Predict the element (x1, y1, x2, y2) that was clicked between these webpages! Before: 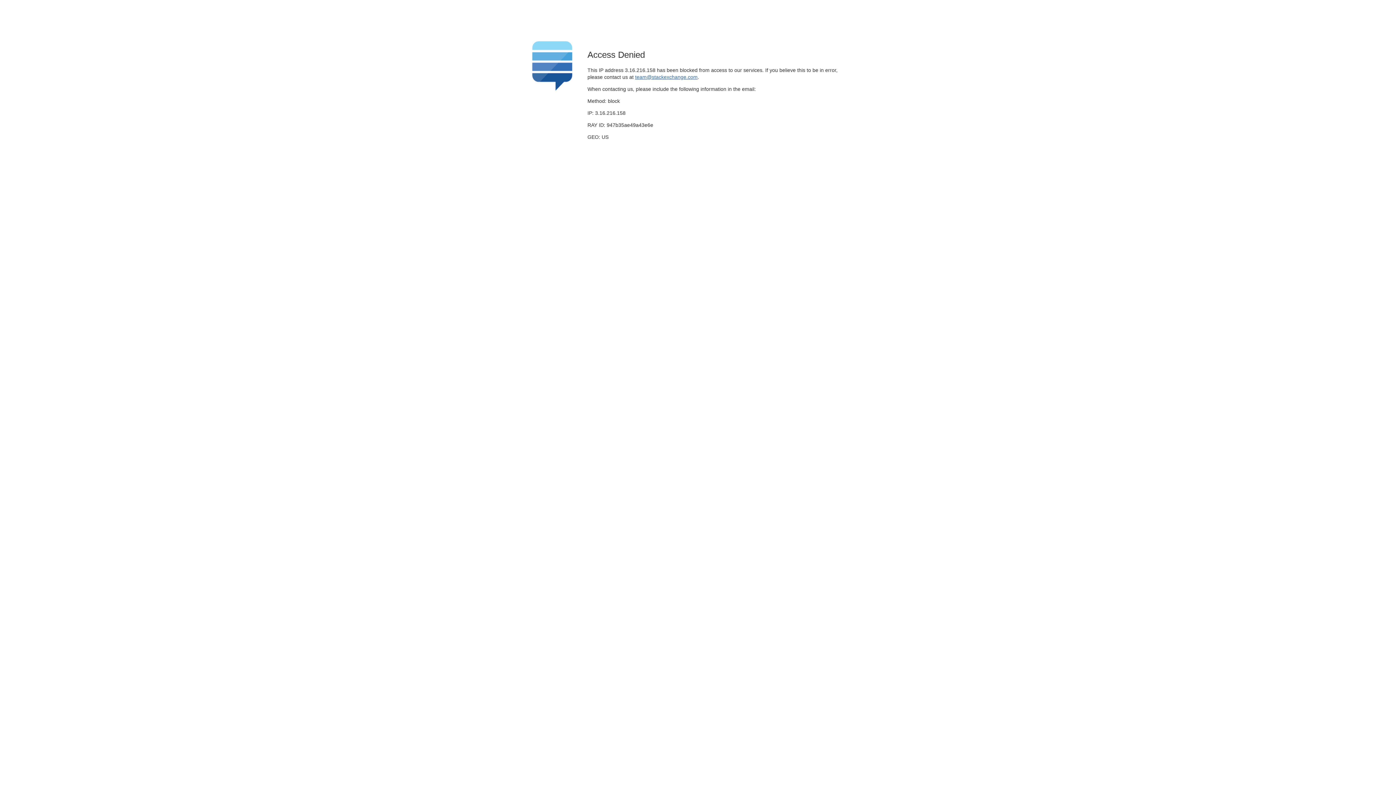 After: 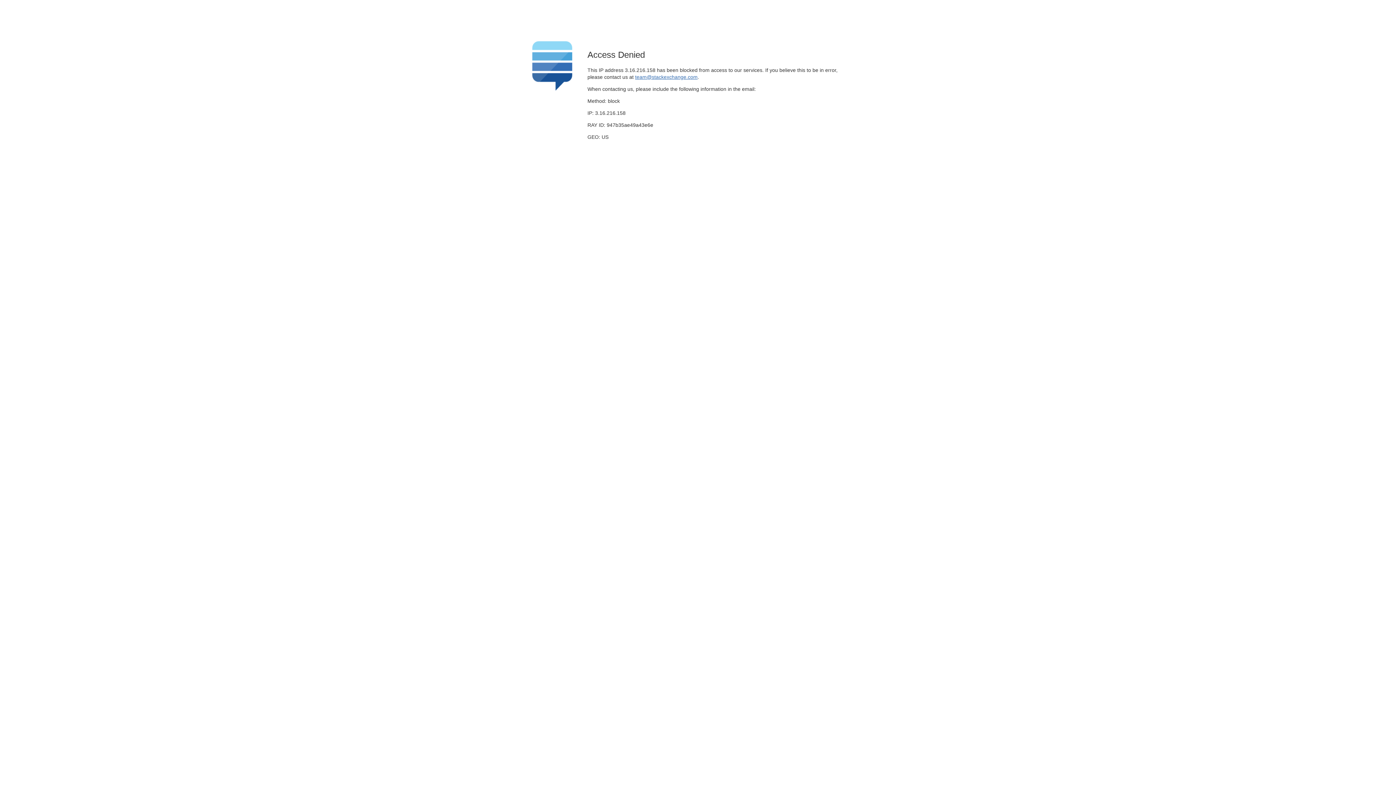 Action: label: team@stackexchange.com bbox: (635, 74, 697, 79)